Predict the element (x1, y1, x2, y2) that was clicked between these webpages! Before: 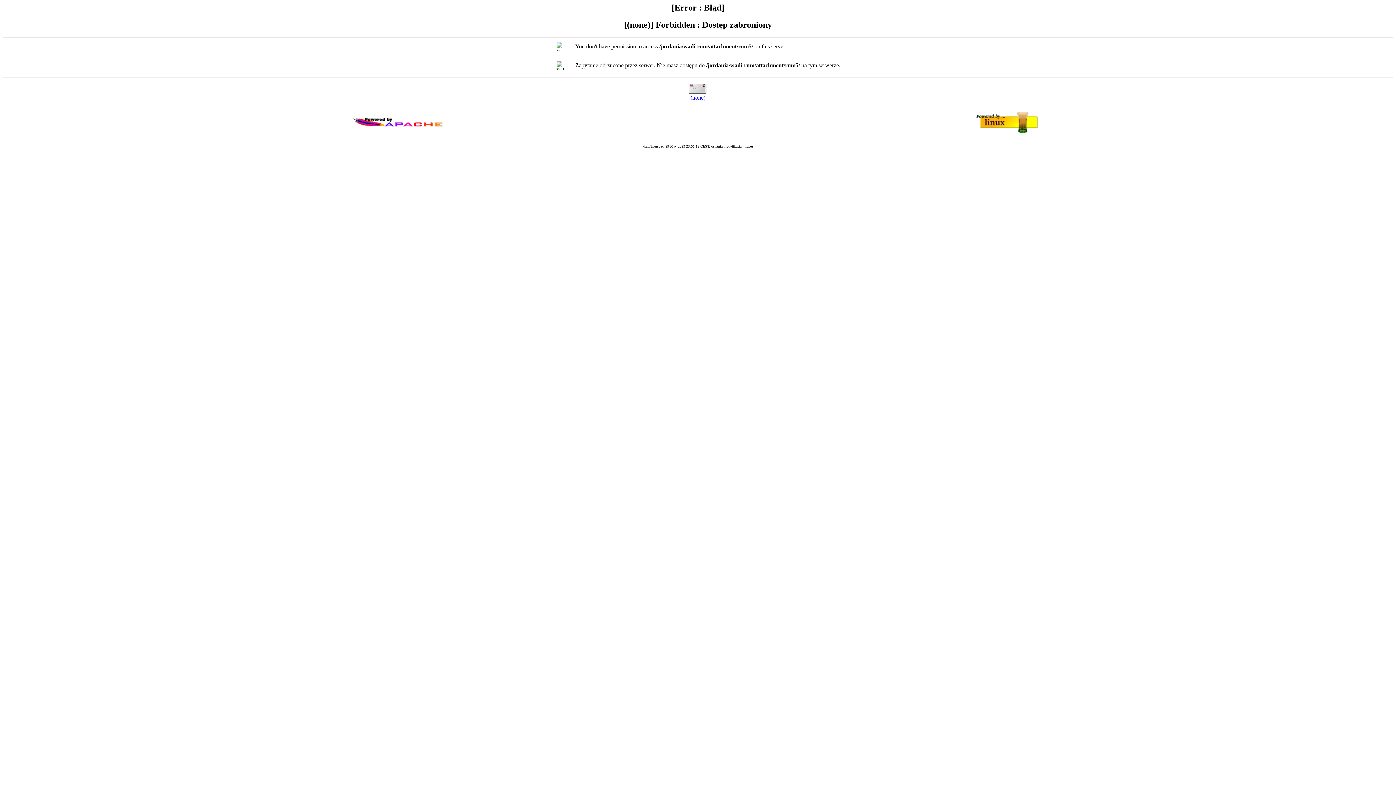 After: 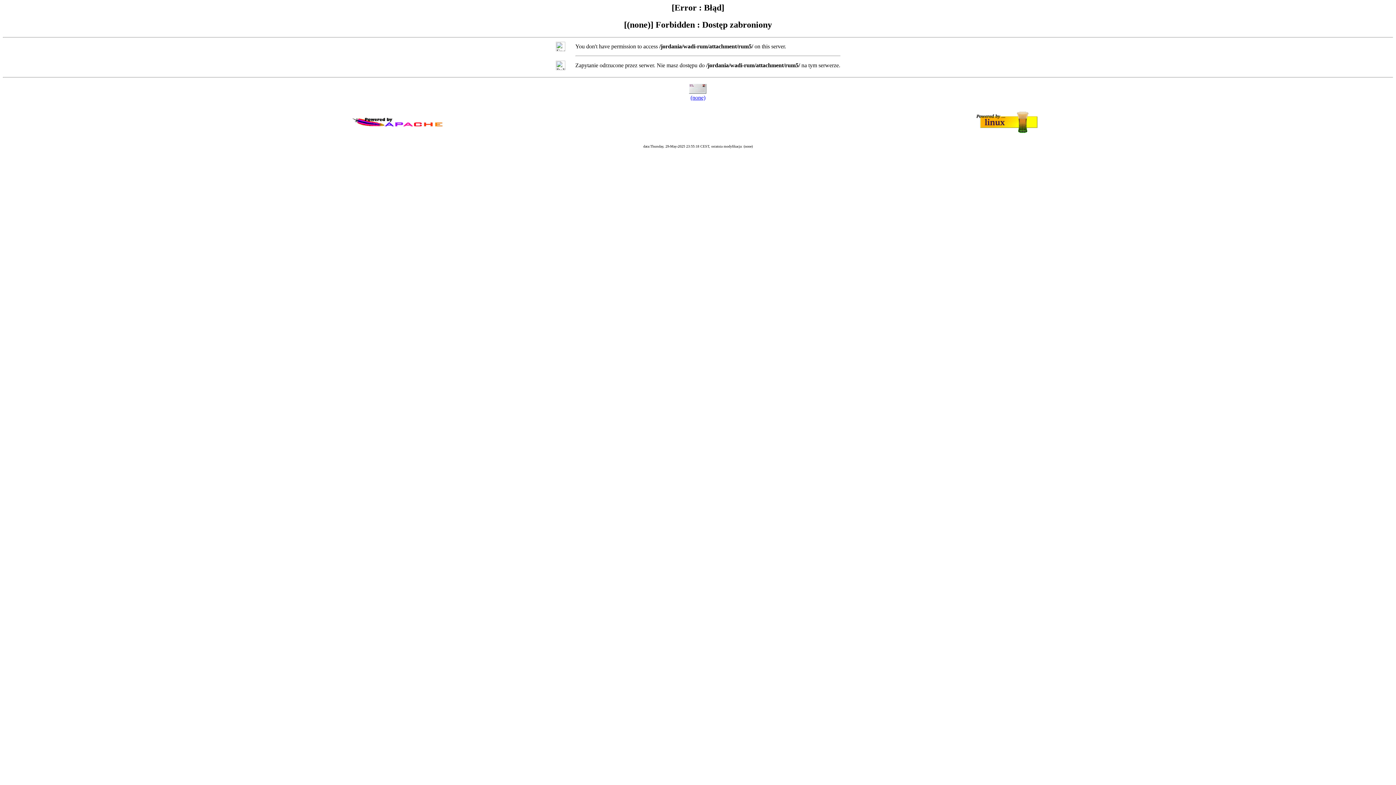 Action: bbox: (690, 94, 705, 100) label: (none)